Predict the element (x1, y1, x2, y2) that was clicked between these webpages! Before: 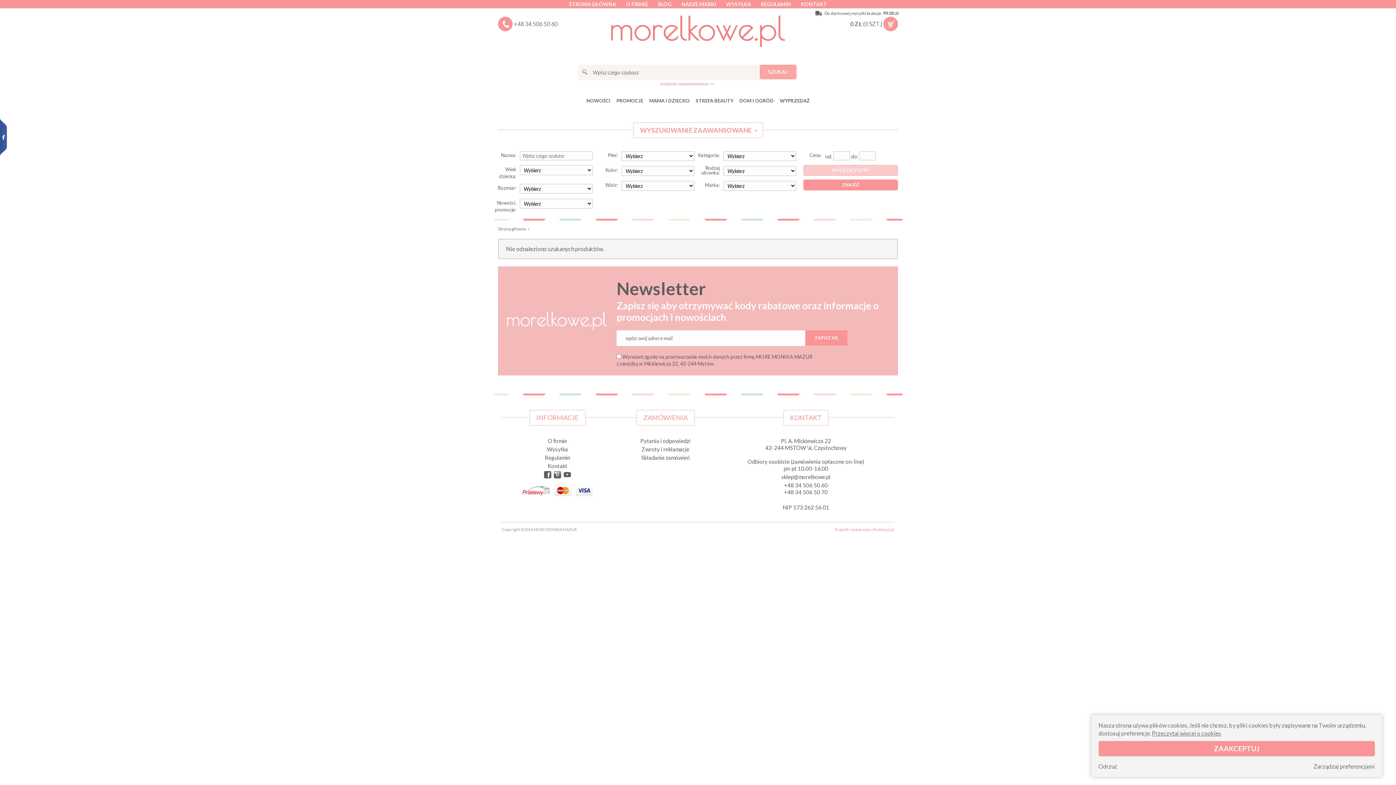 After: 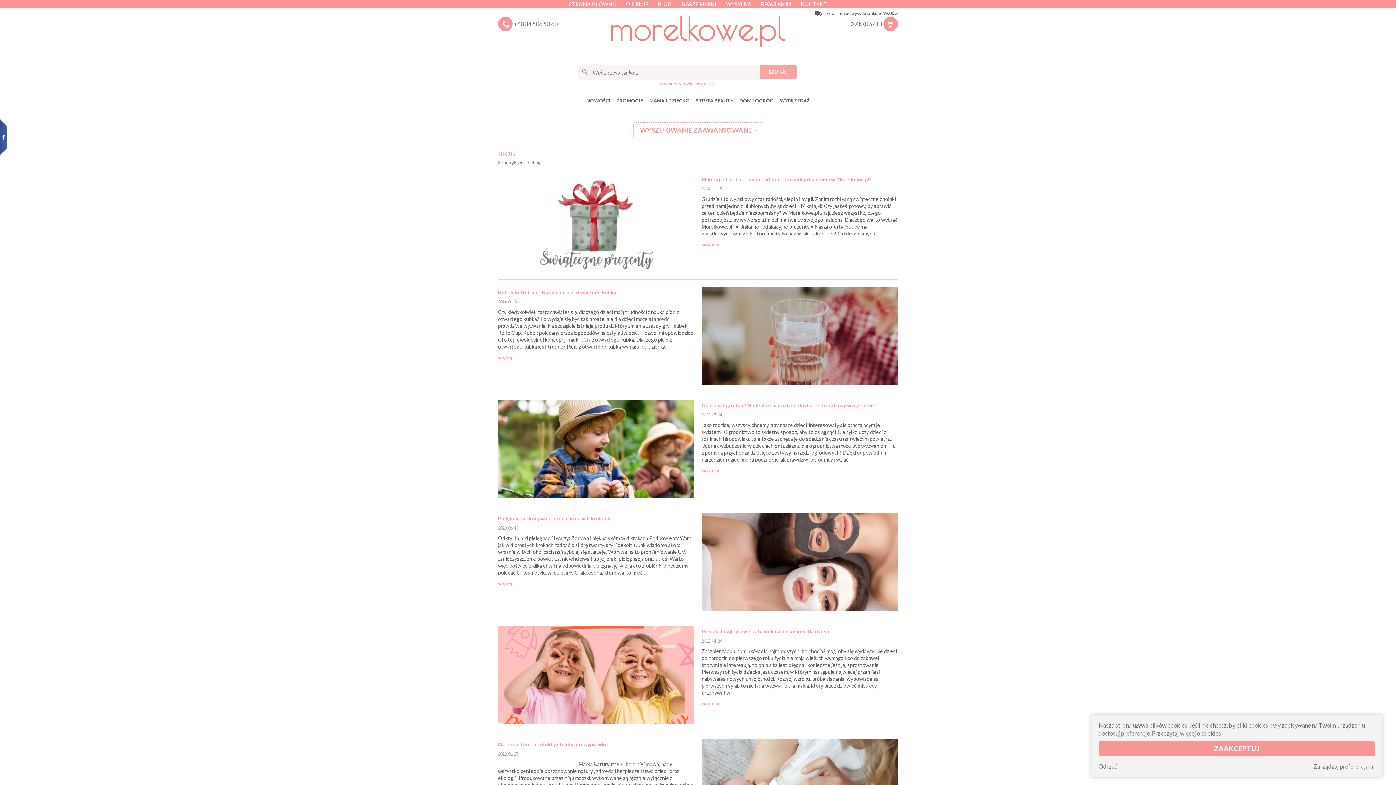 Action: label: BLOG bbox: (653, 0, 676, 8)